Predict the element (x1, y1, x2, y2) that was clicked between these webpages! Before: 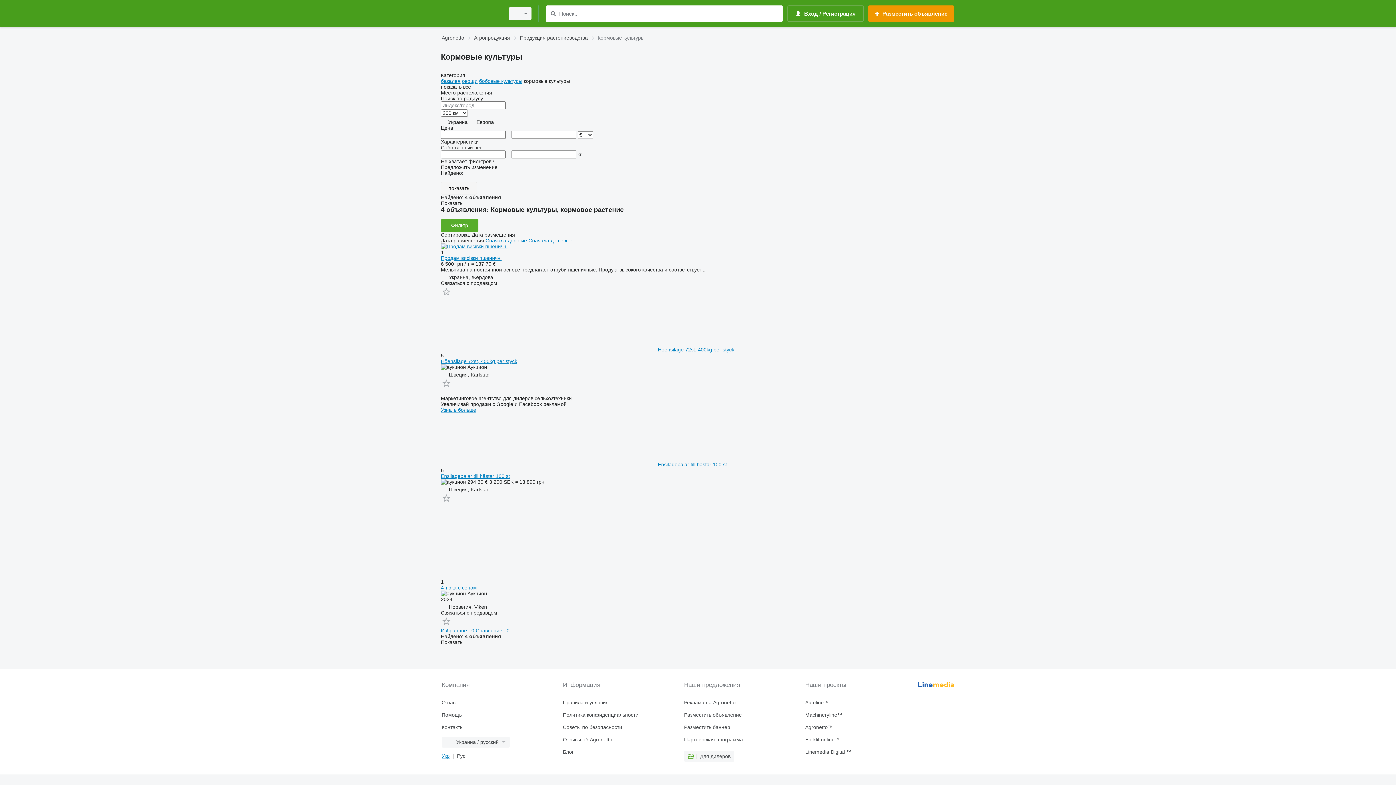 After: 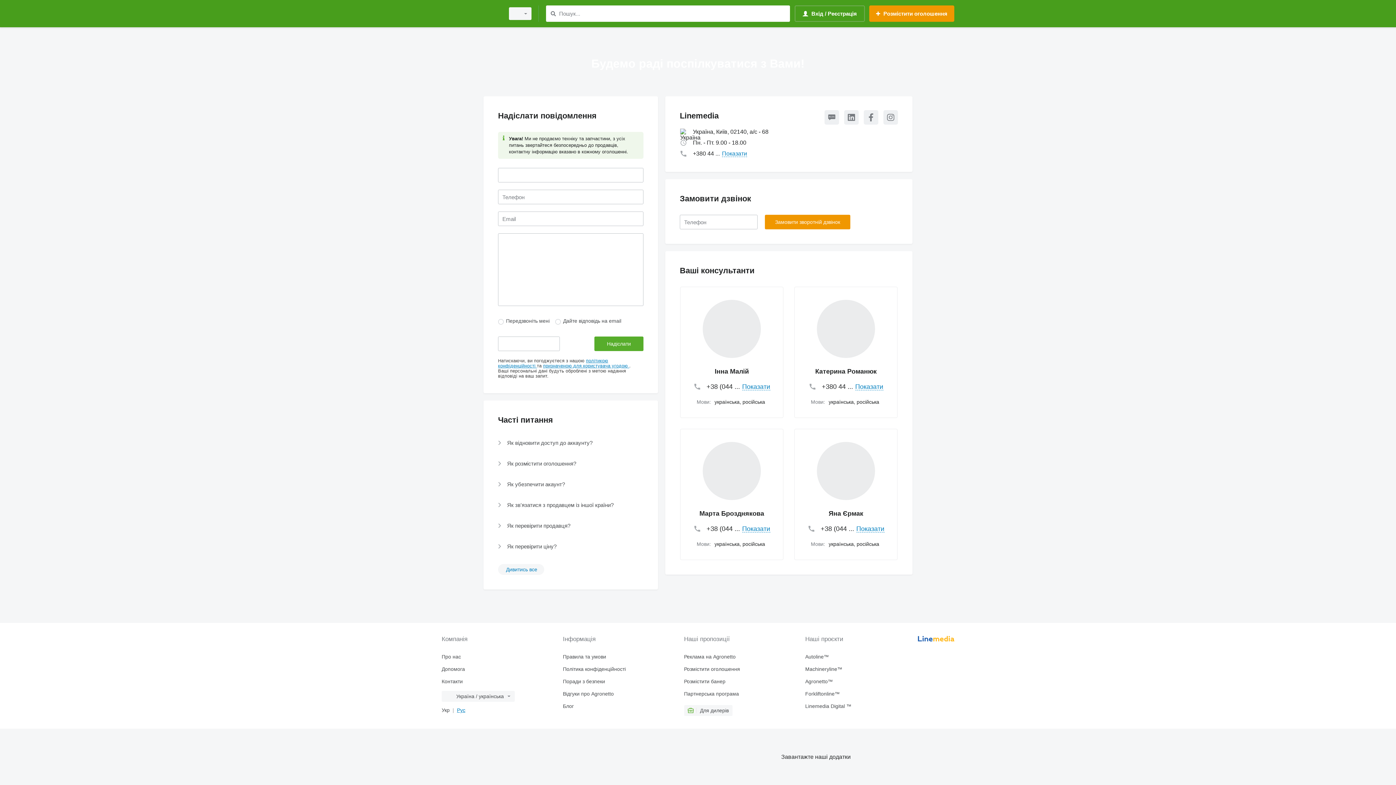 Action: label: Контакты bbox: (441, 724, 557, 730)